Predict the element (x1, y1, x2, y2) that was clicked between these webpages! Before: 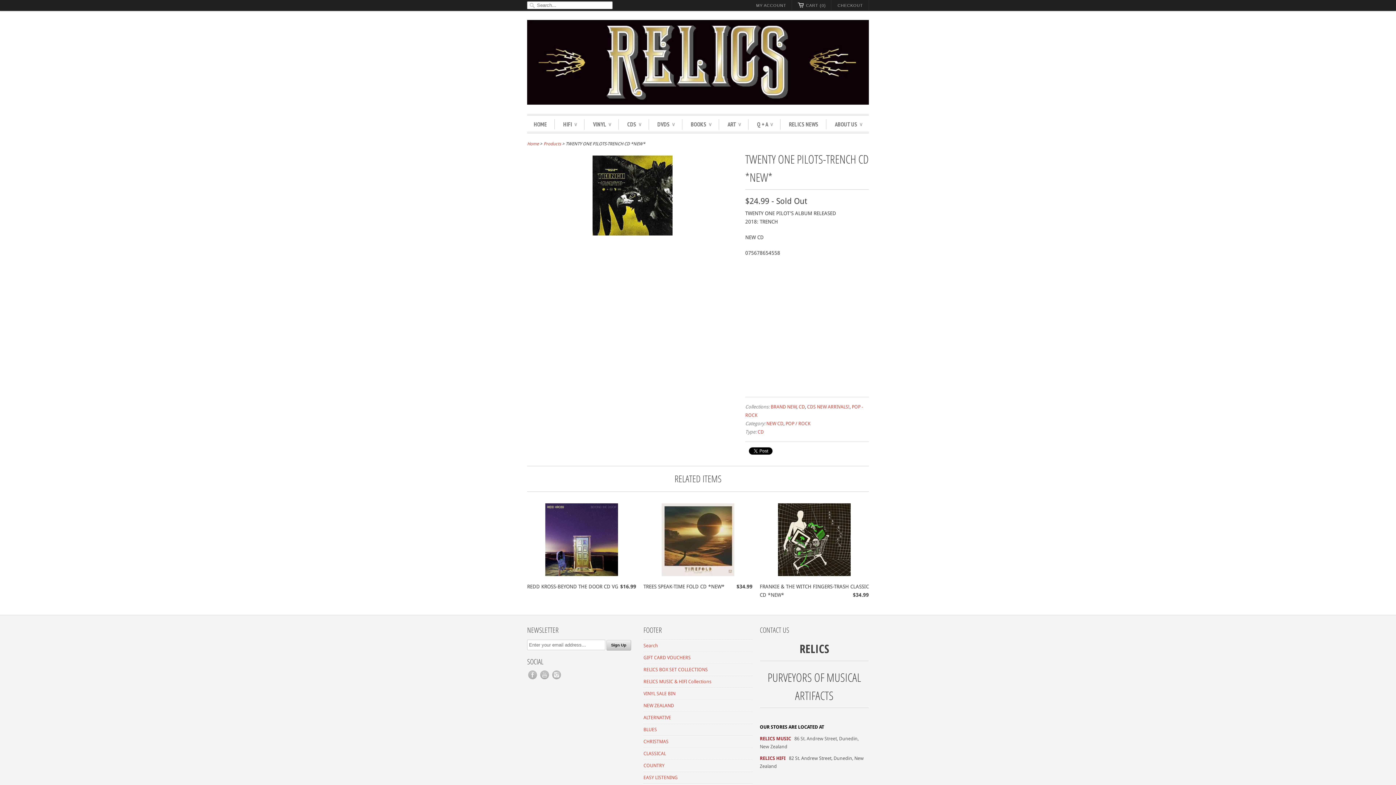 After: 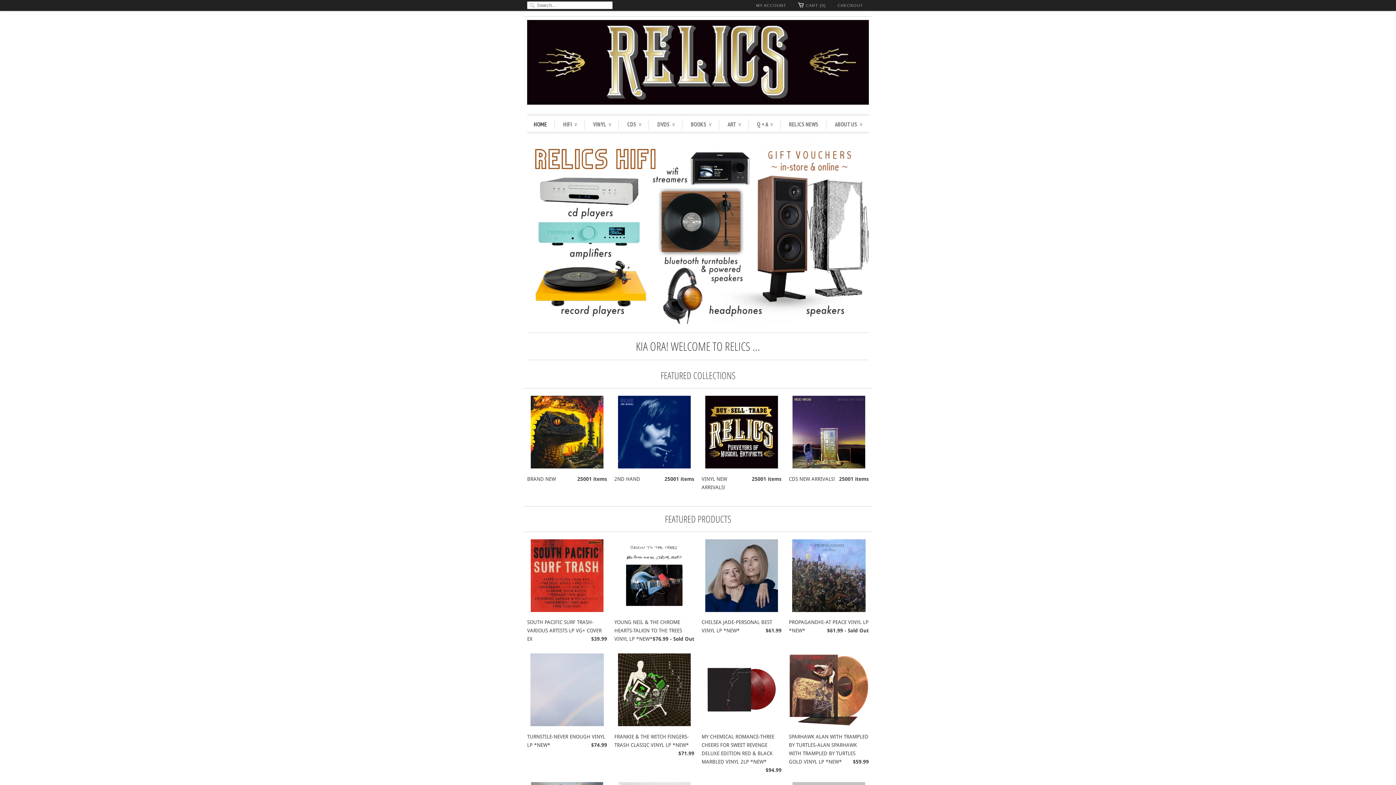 Action: bbox: (527, 20, 869, 106)